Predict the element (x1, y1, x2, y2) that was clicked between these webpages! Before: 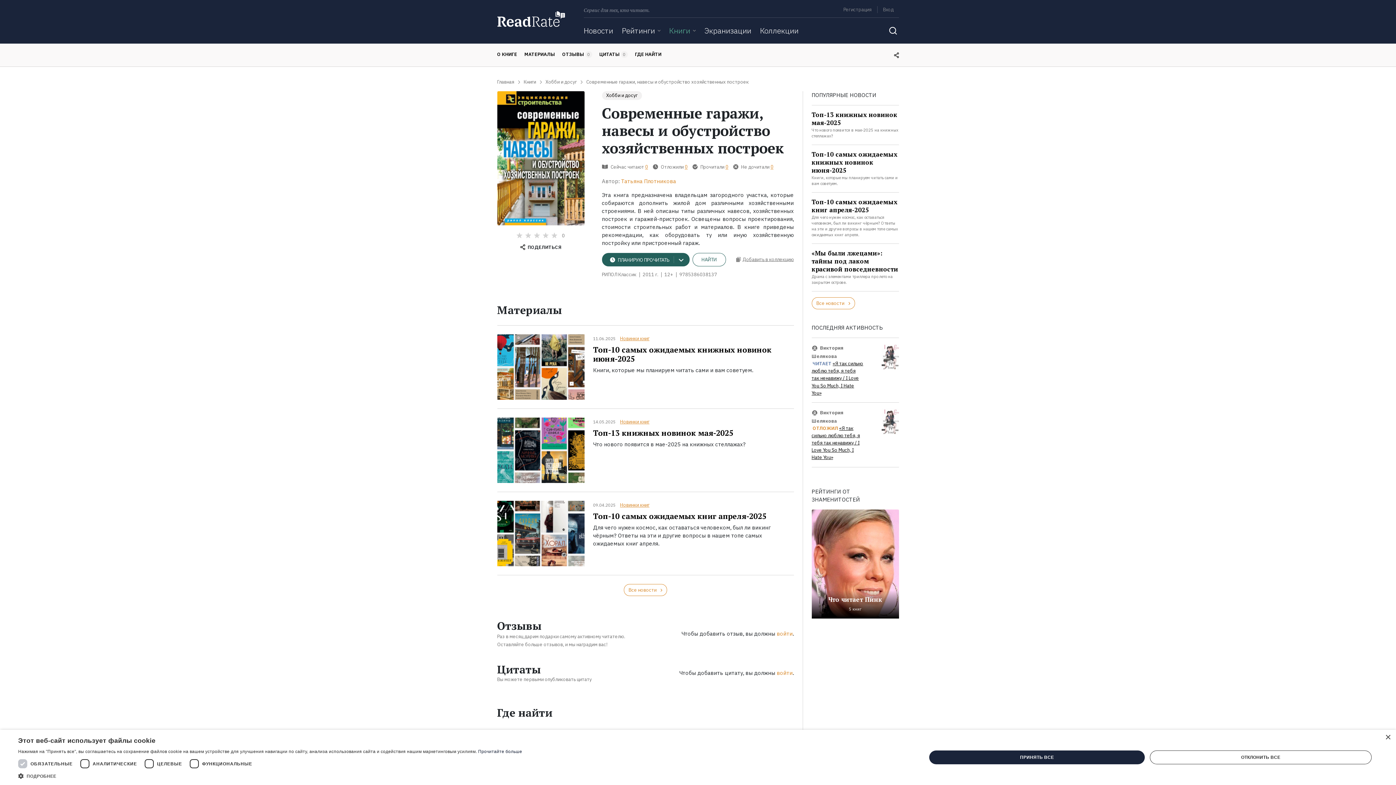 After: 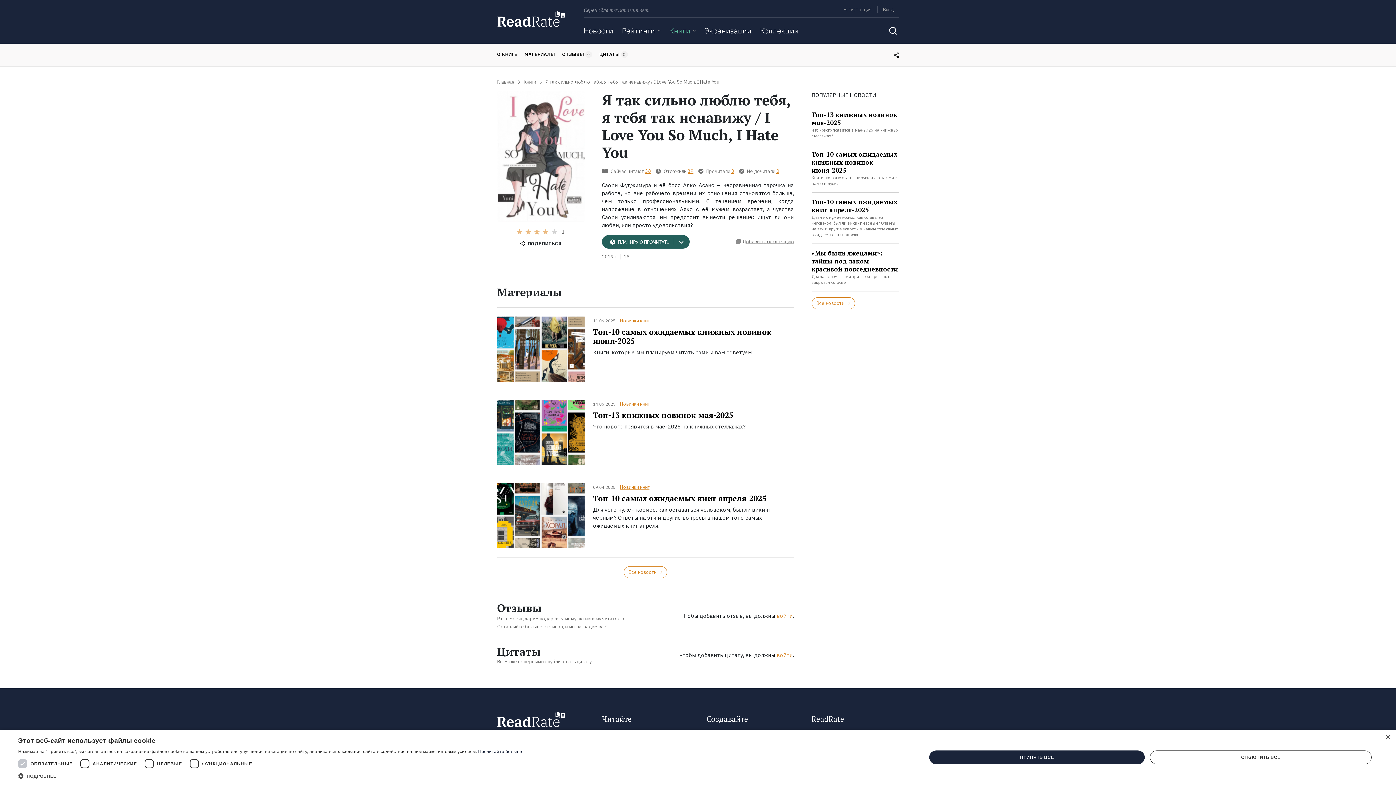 Action: label: «Я так сильно люблю тебя, я тебя так ненавижу / I Love You So Much, I Hate You» bbox: (811, 360, 863, 396)